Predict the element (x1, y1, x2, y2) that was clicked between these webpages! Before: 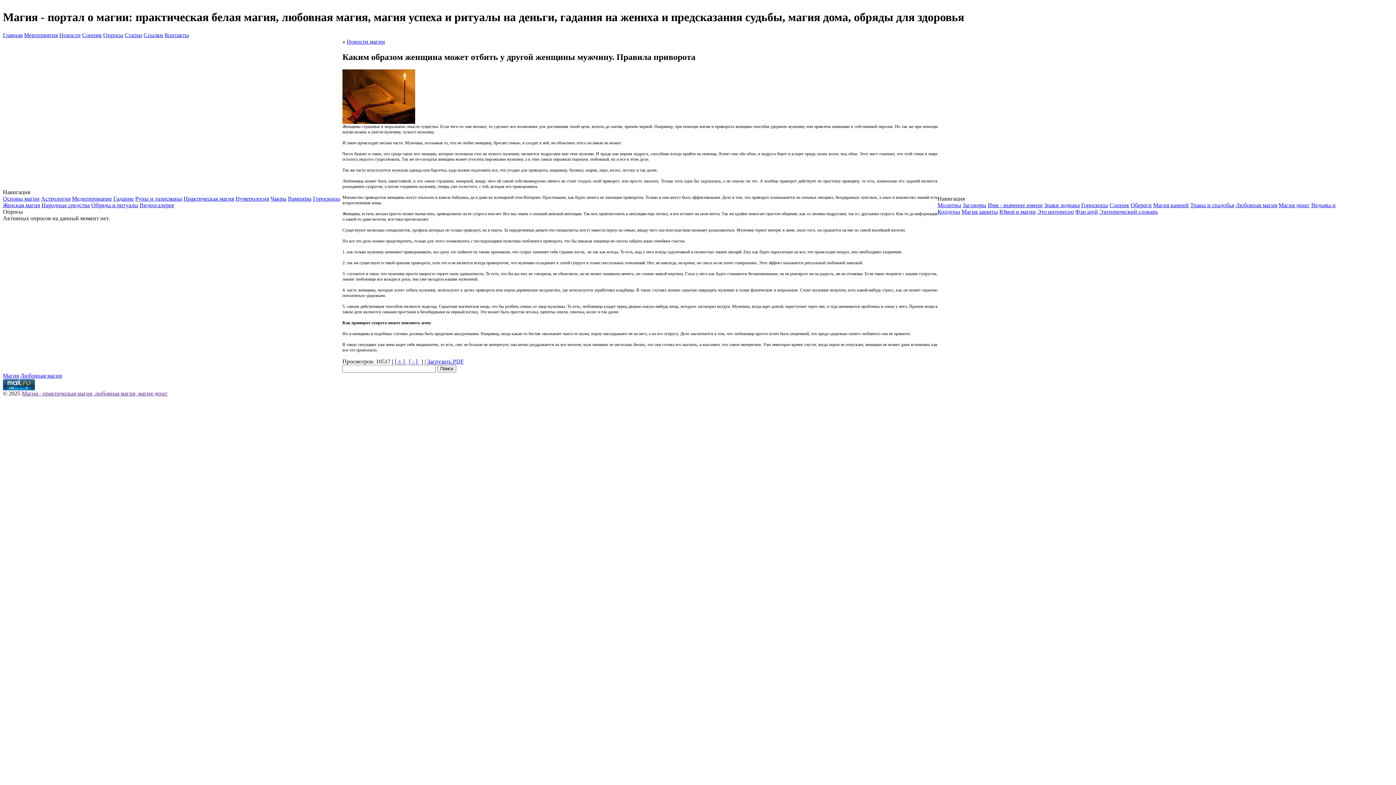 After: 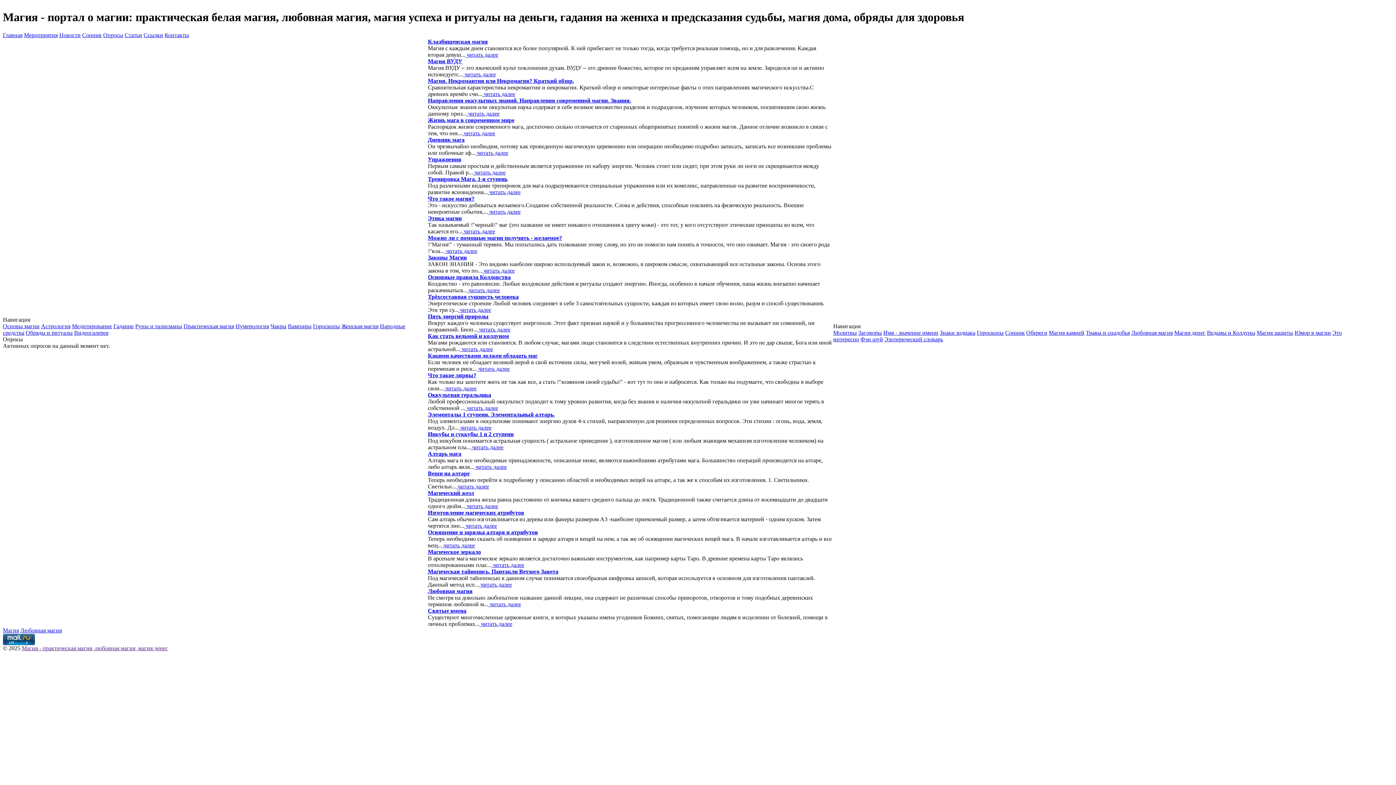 Action: bbox: (2, 195, 39, 201) label: Основы магии